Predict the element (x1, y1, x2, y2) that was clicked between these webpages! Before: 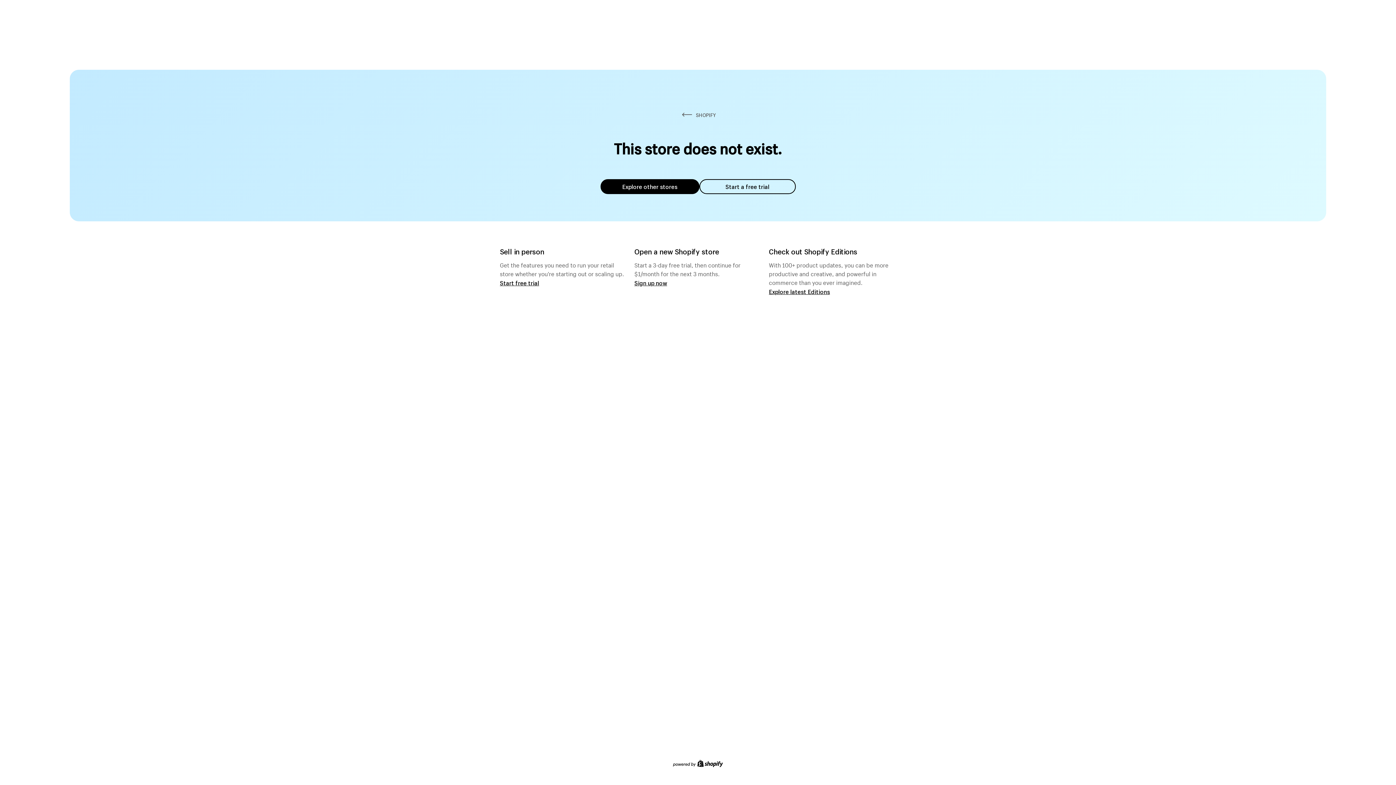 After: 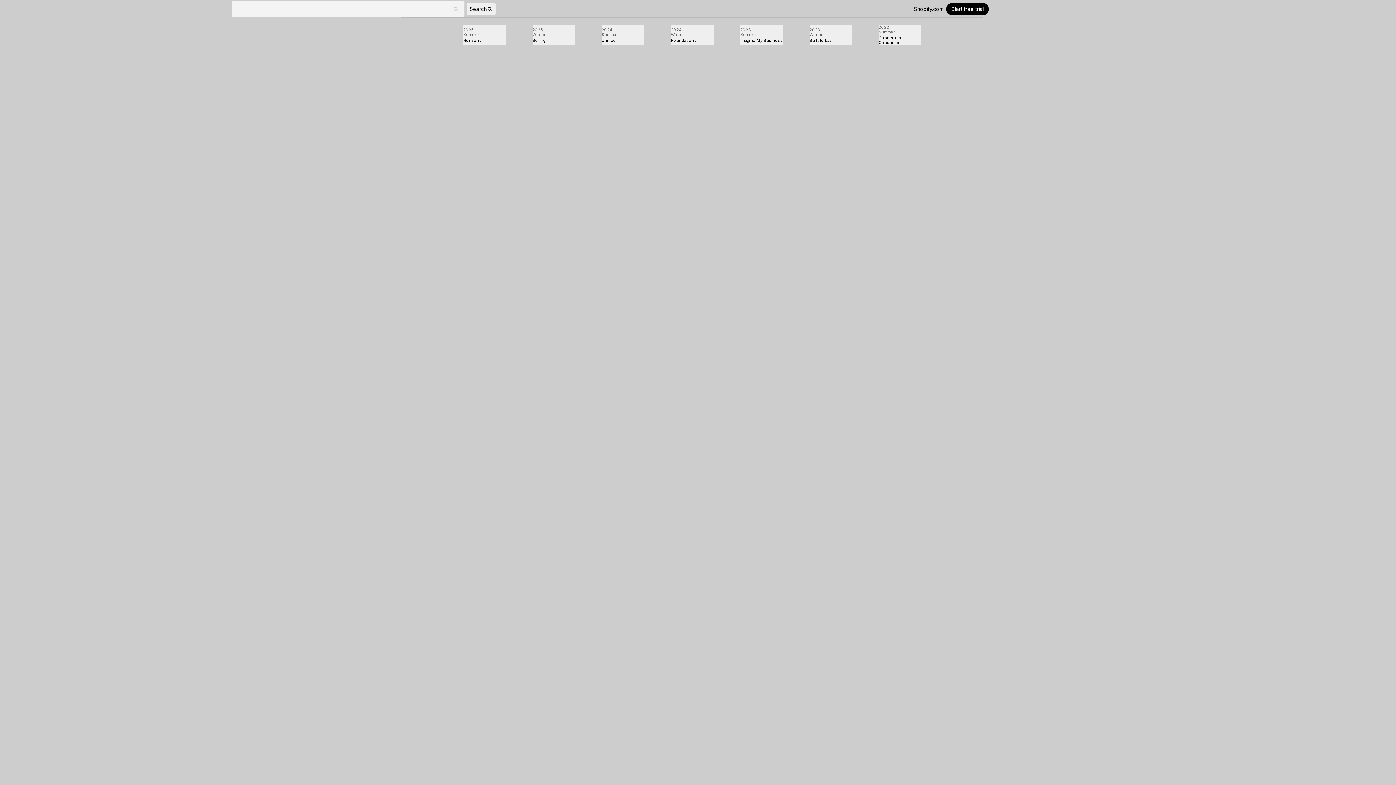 Action: bbox: (769, 287, 830, 295) label: Explore latest Editions